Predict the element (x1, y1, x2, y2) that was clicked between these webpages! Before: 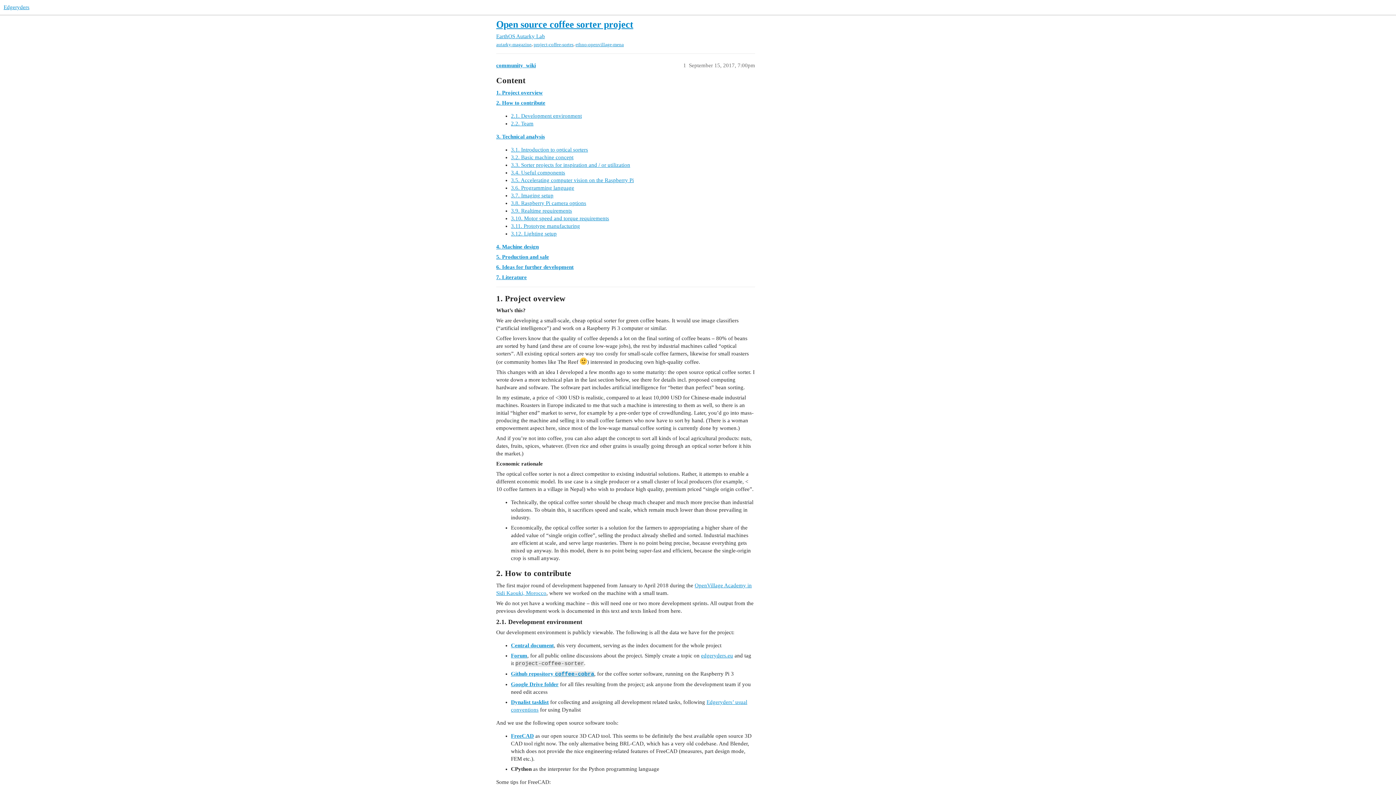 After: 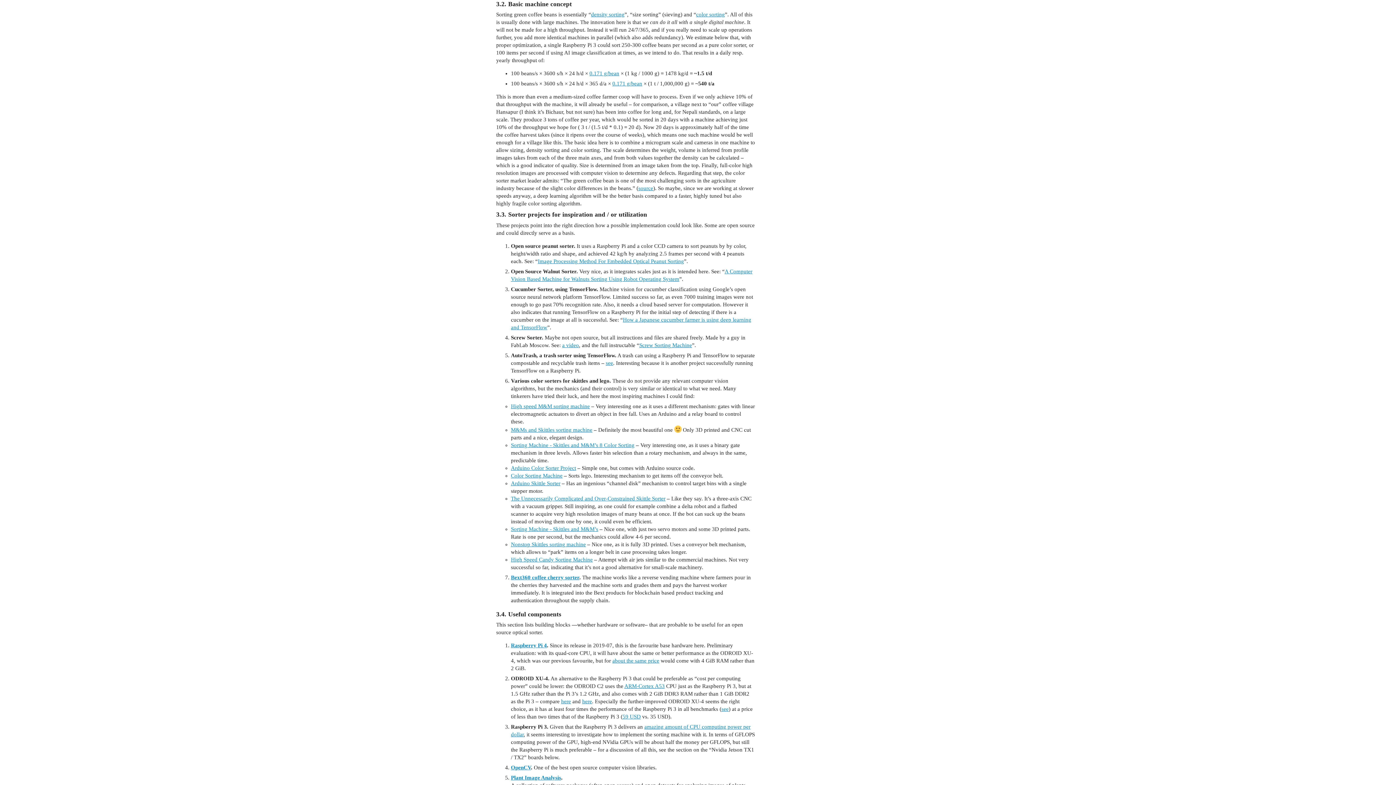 Action: bbox: (511, 154, 573, 160) label: 3.2. Basic machine concept